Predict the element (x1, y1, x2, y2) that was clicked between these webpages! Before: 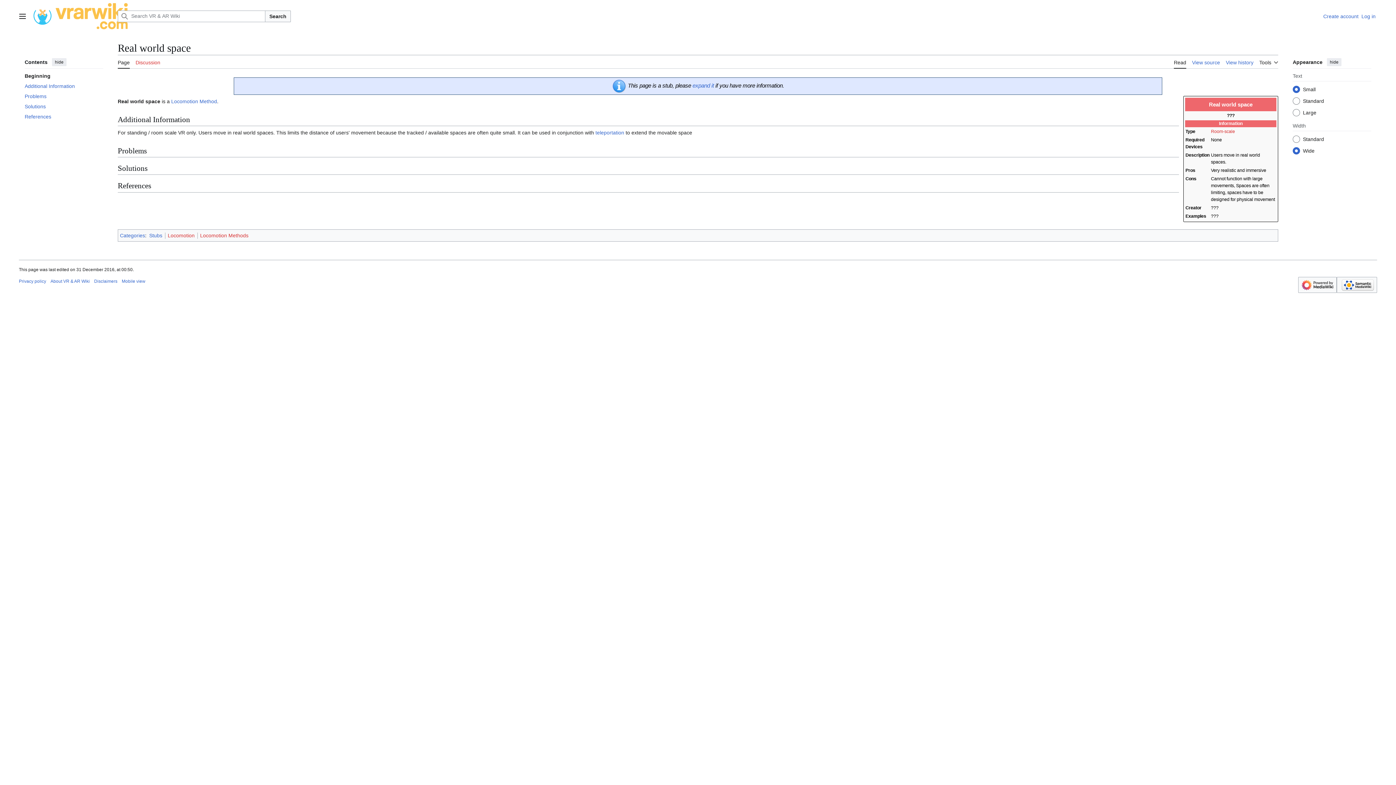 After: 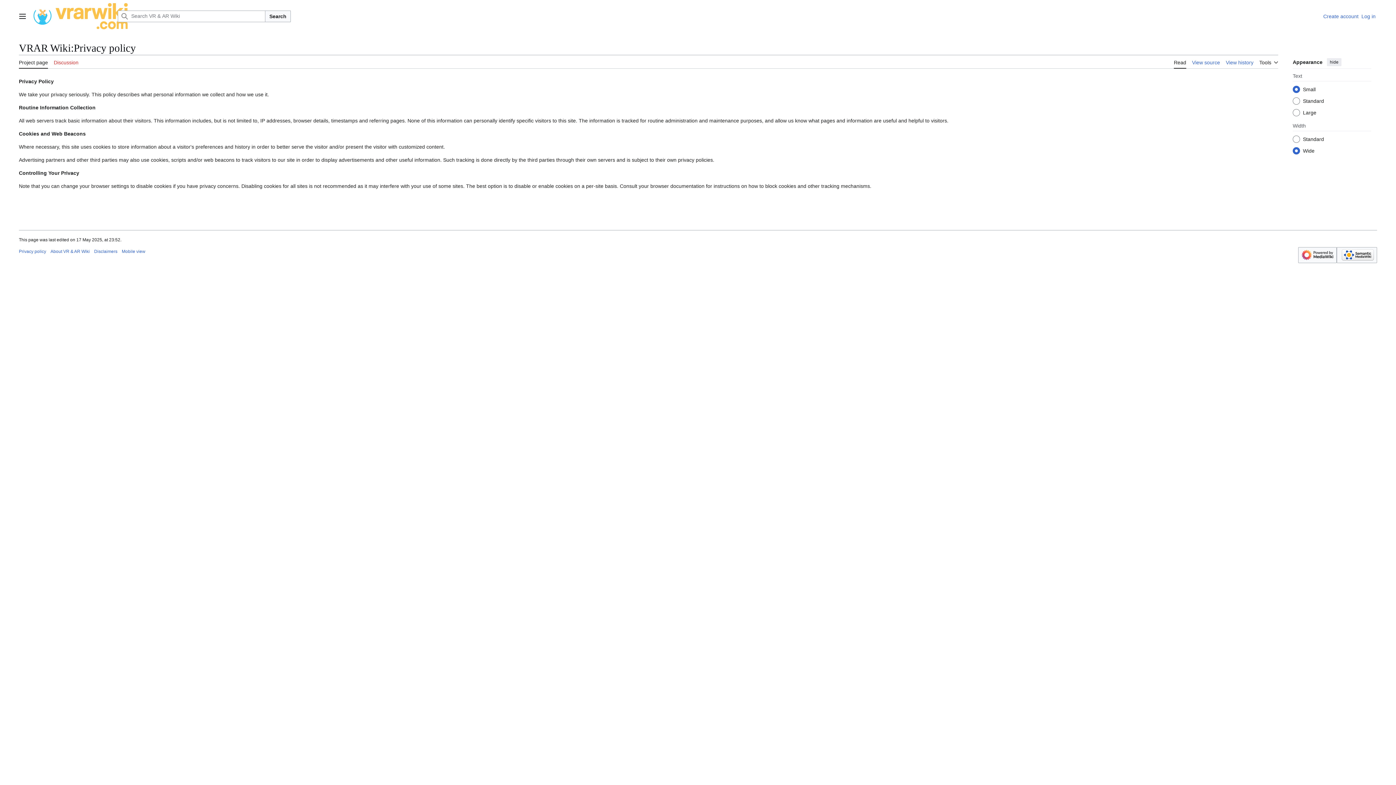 Action: label: Privacy policy bbox: (18, 279, 46, 284)